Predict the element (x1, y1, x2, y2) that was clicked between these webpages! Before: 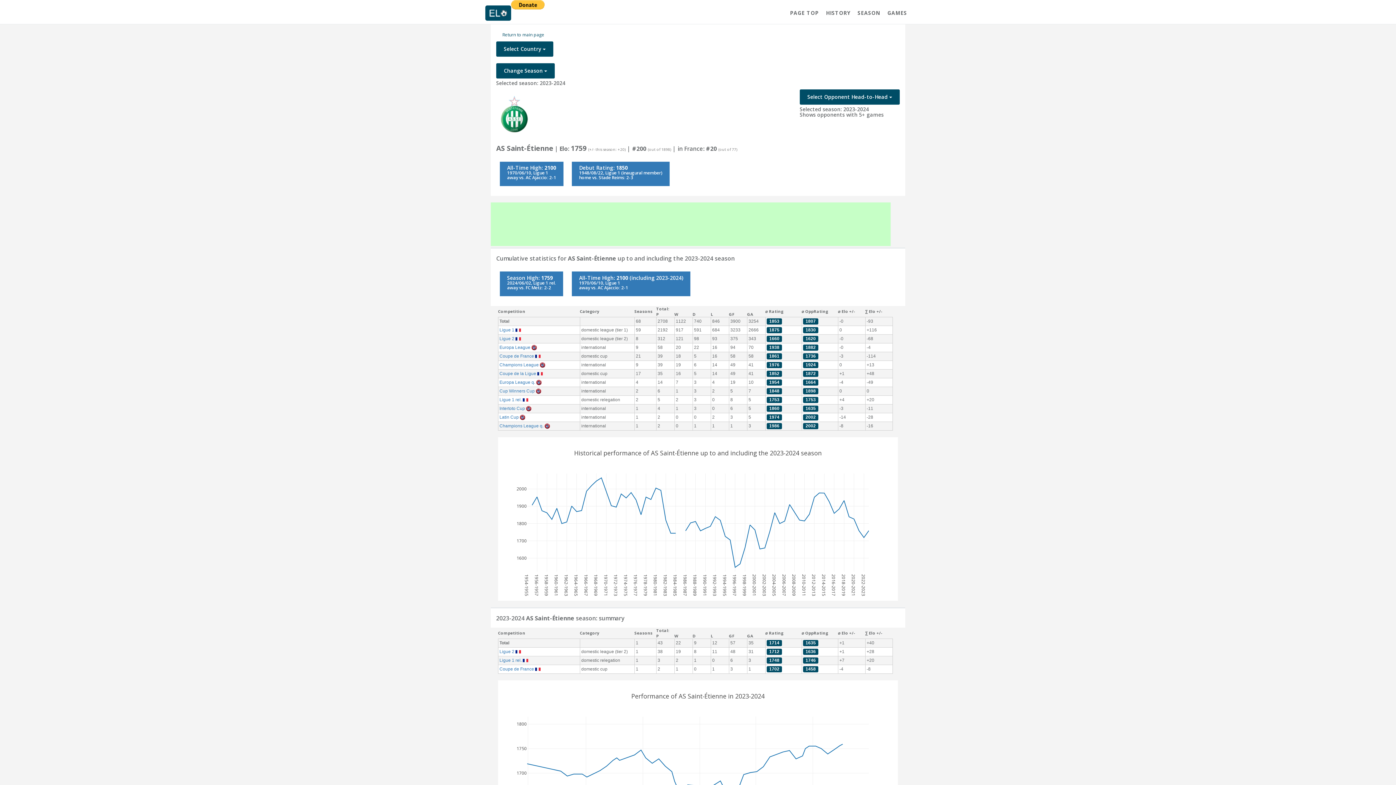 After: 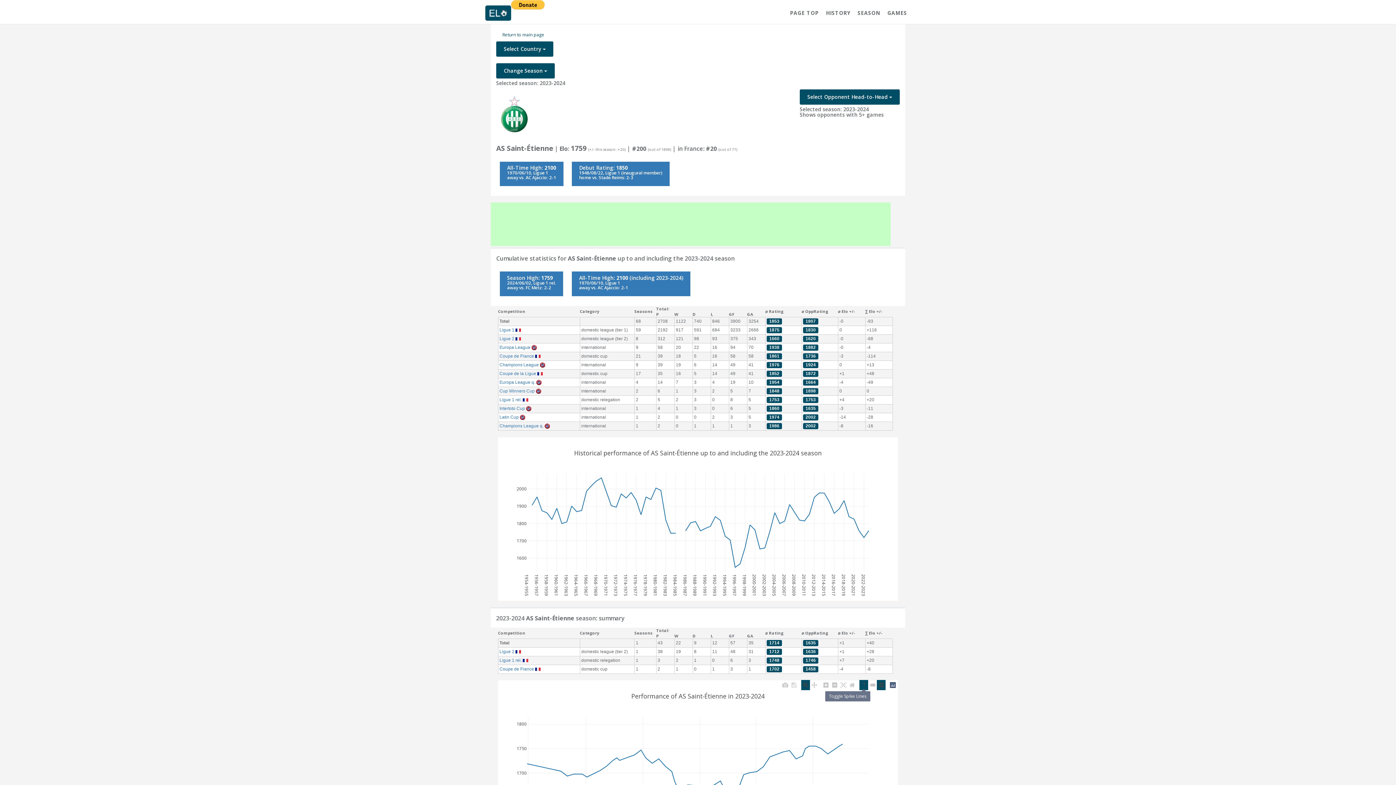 Action: bbox: (859, 680, 868, 690)